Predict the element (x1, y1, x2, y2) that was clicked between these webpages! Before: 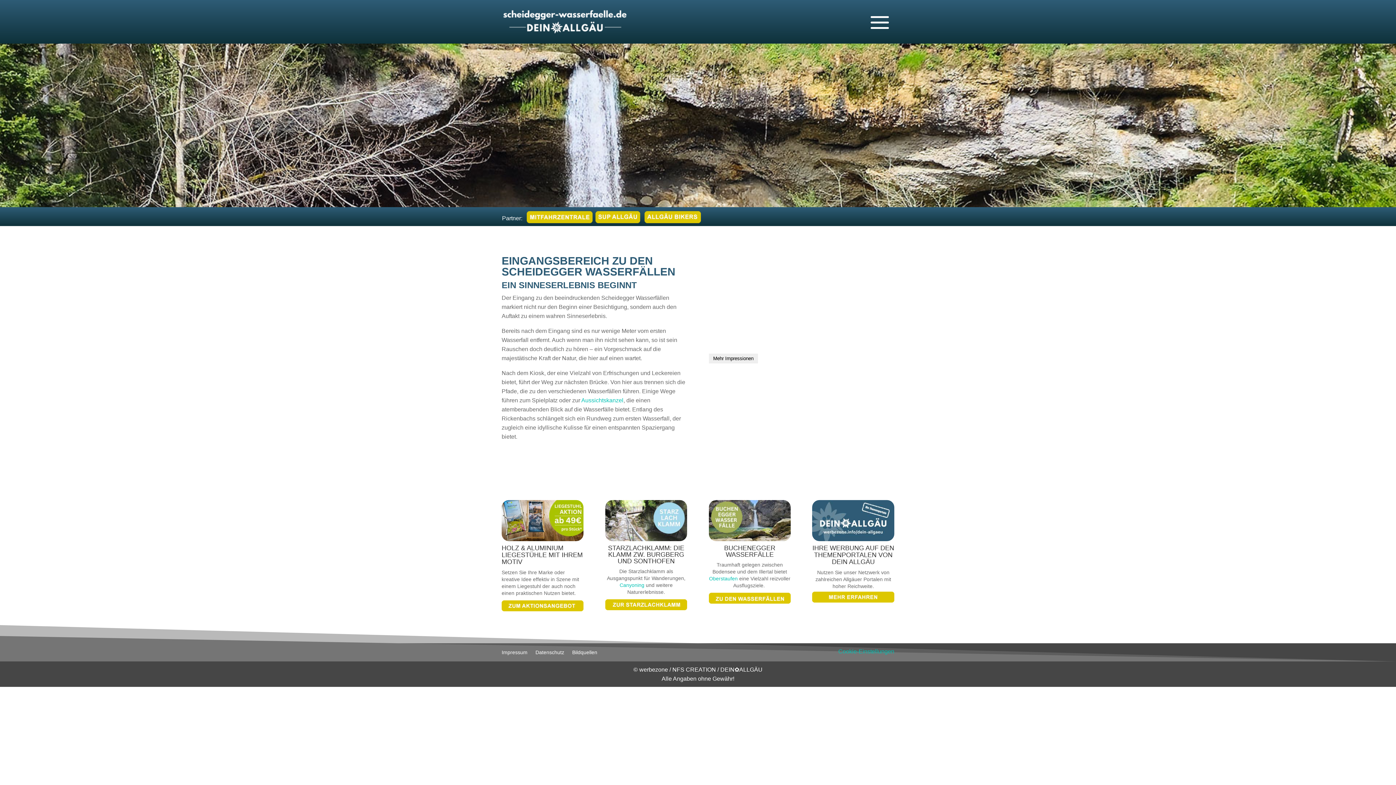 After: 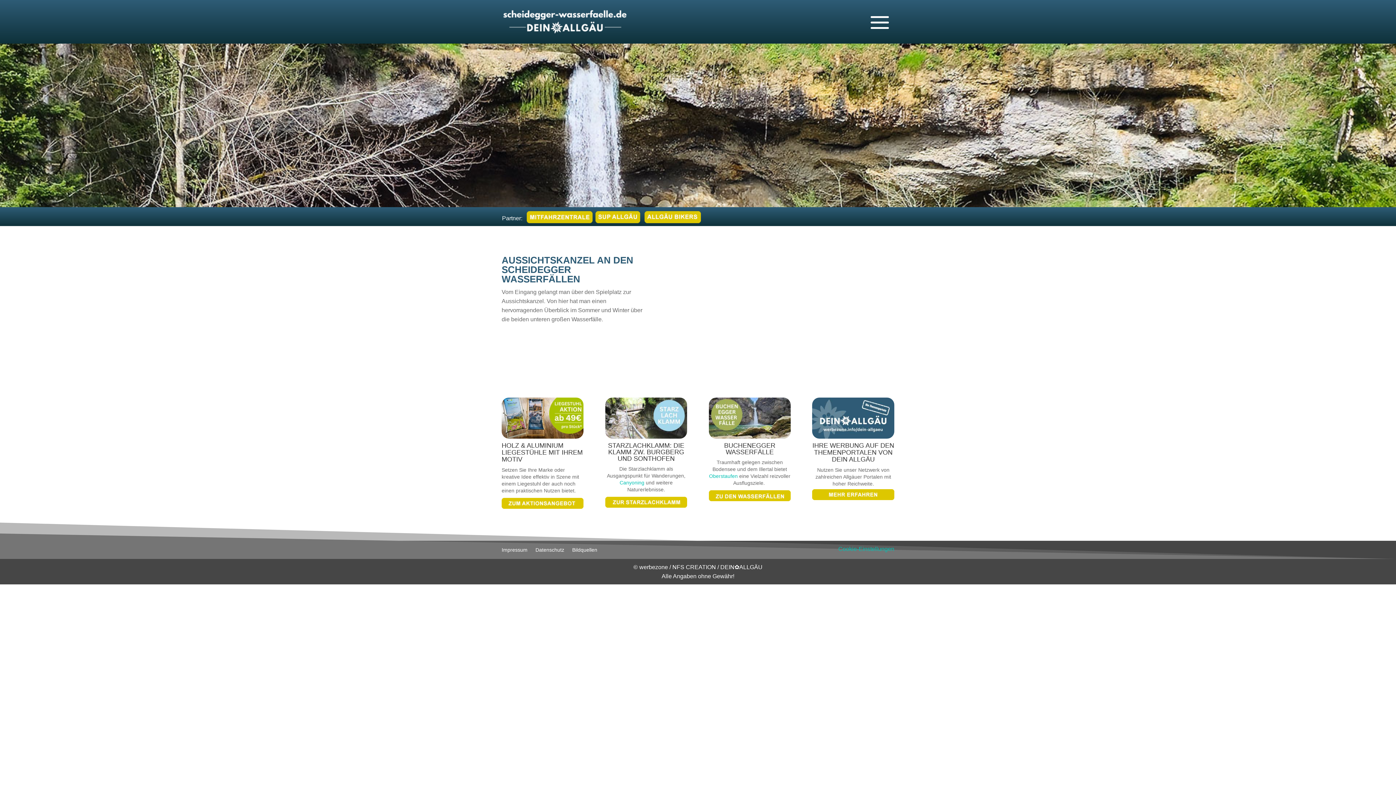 Action: bbox: (581, 397, 623, 403) label: Aussichtskanzel